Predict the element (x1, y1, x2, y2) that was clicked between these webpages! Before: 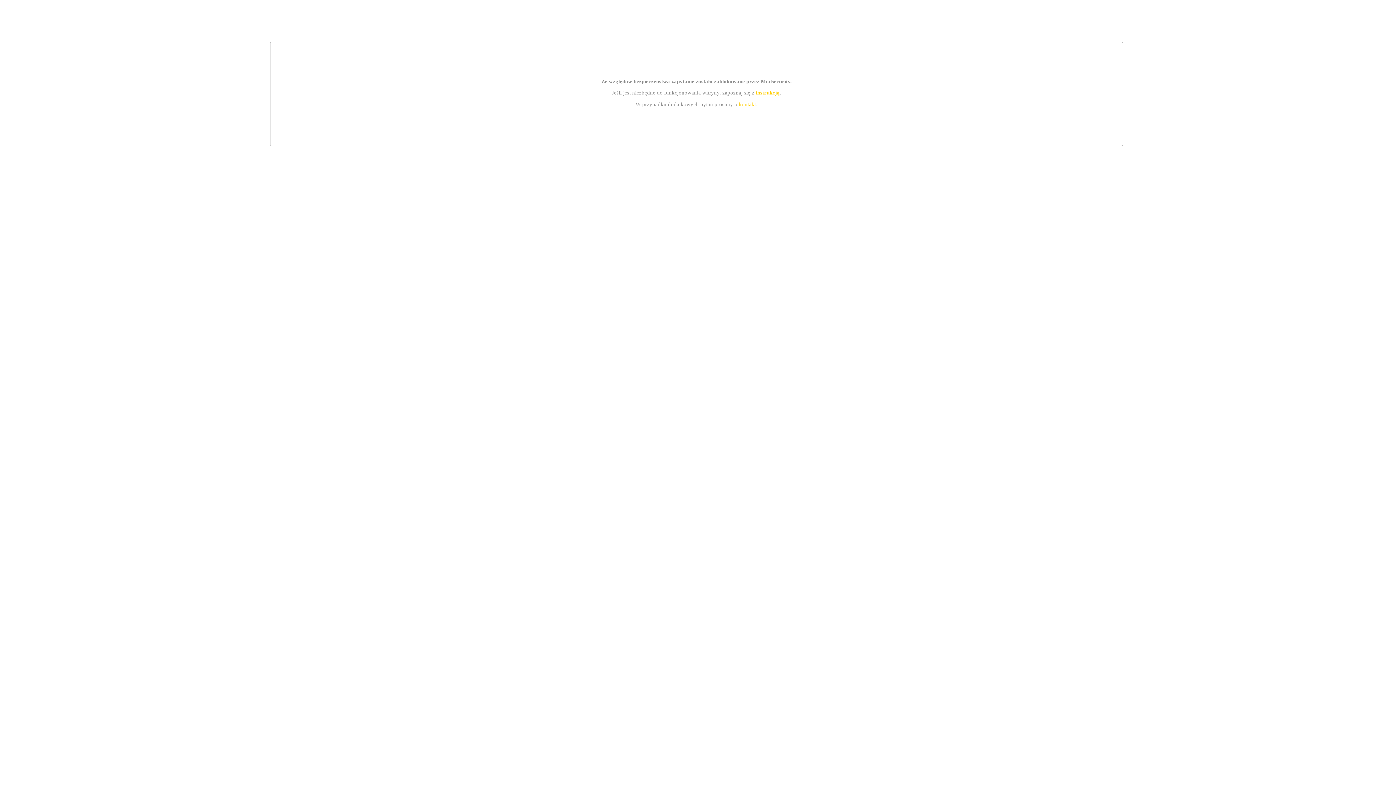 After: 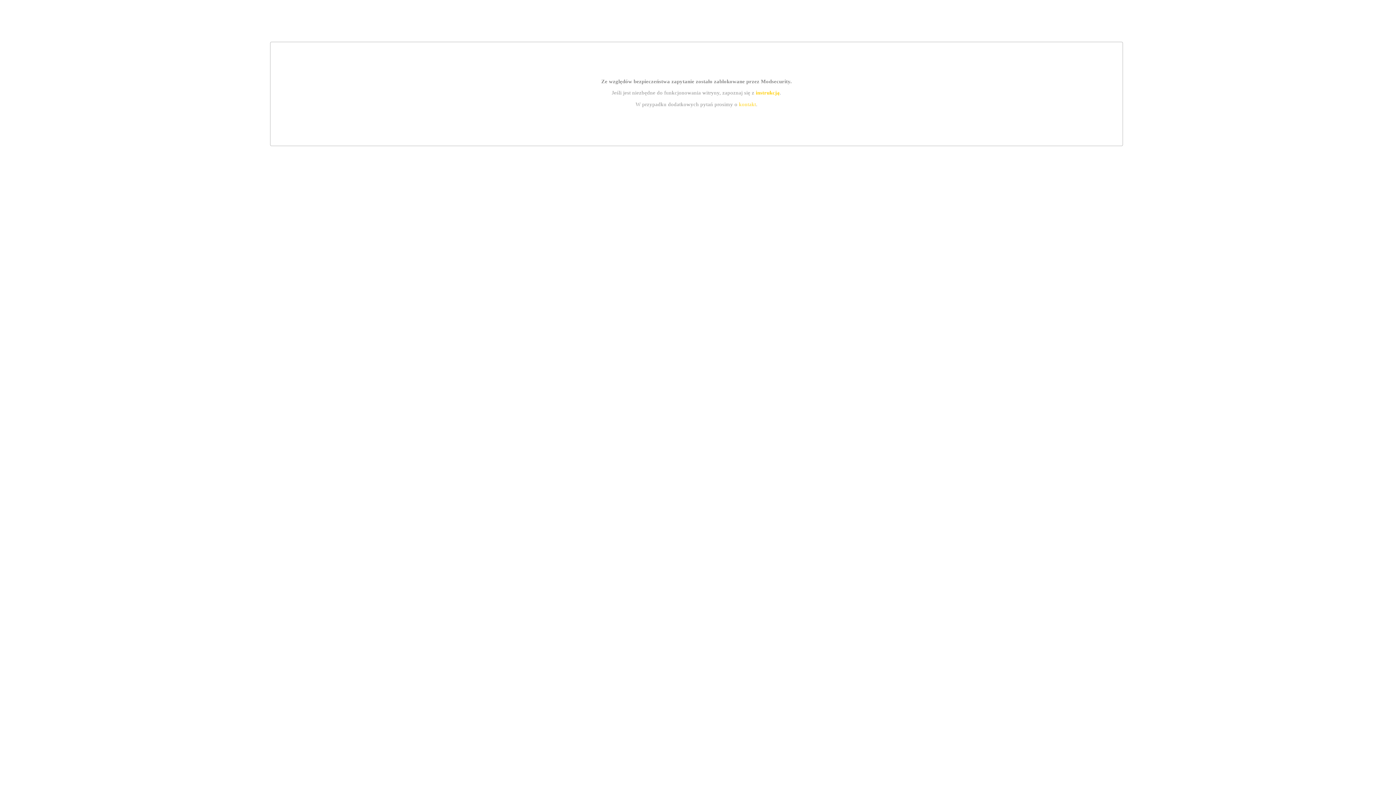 Action: bbox: (739, 101, 756, 107) label: kontakt